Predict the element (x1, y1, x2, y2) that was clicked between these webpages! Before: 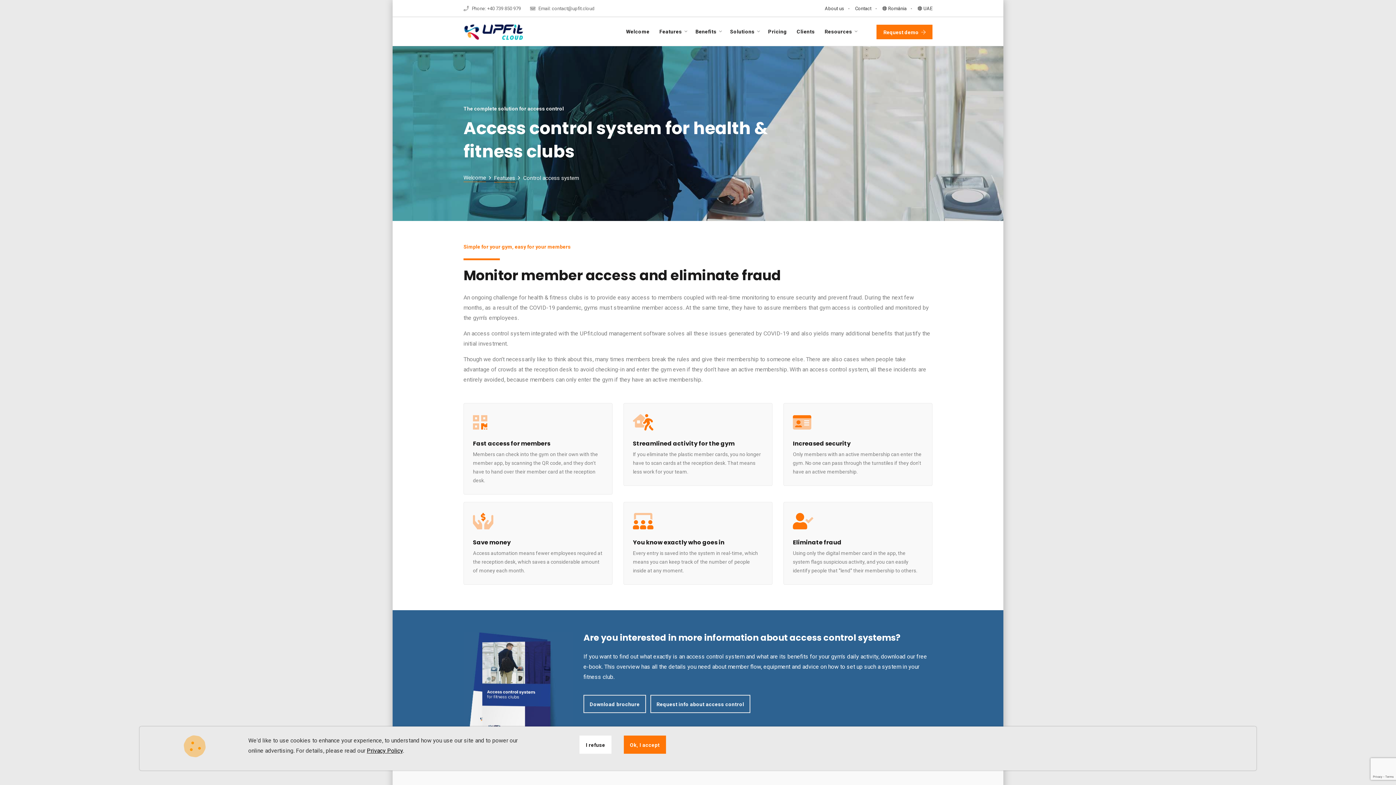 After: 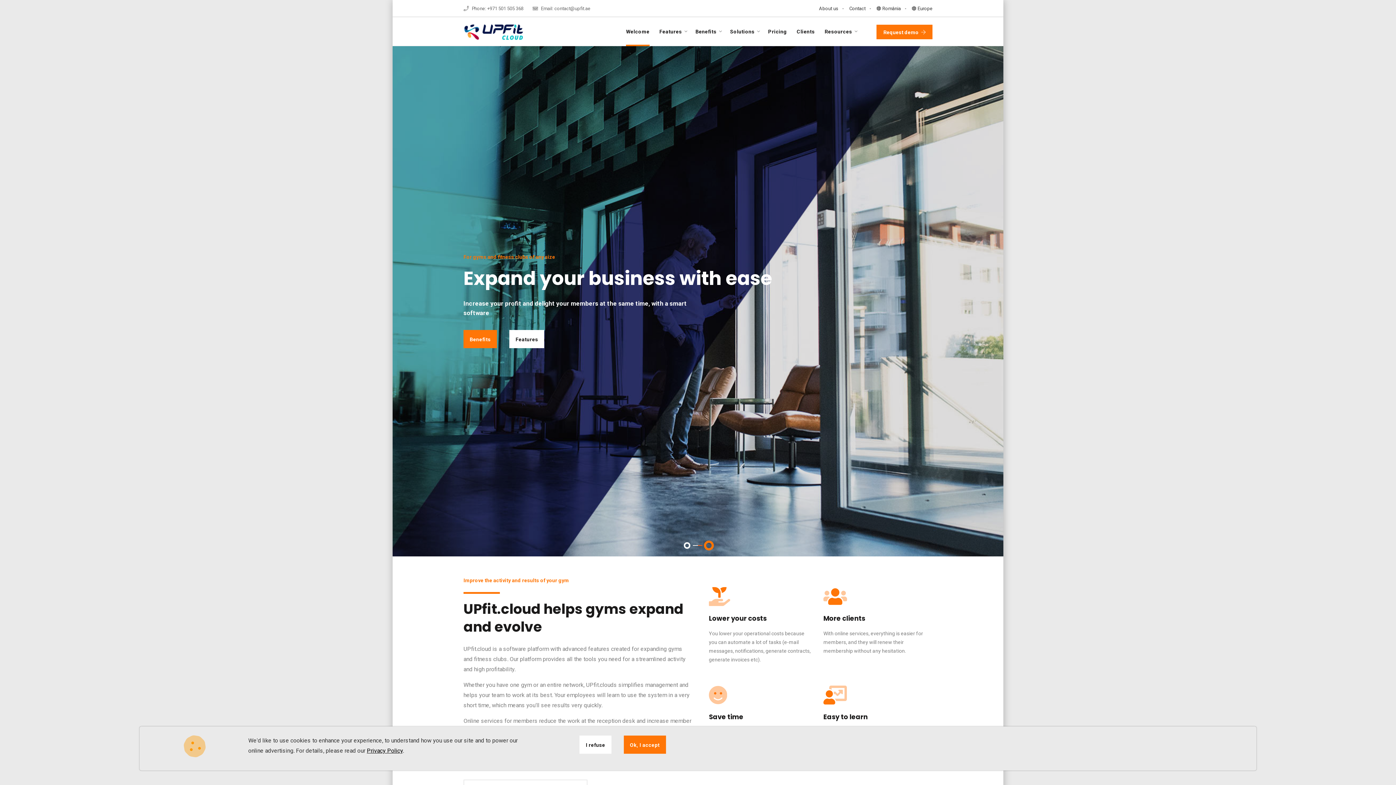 Action: bbox: (917, 0, 932, 17) label:  UAE